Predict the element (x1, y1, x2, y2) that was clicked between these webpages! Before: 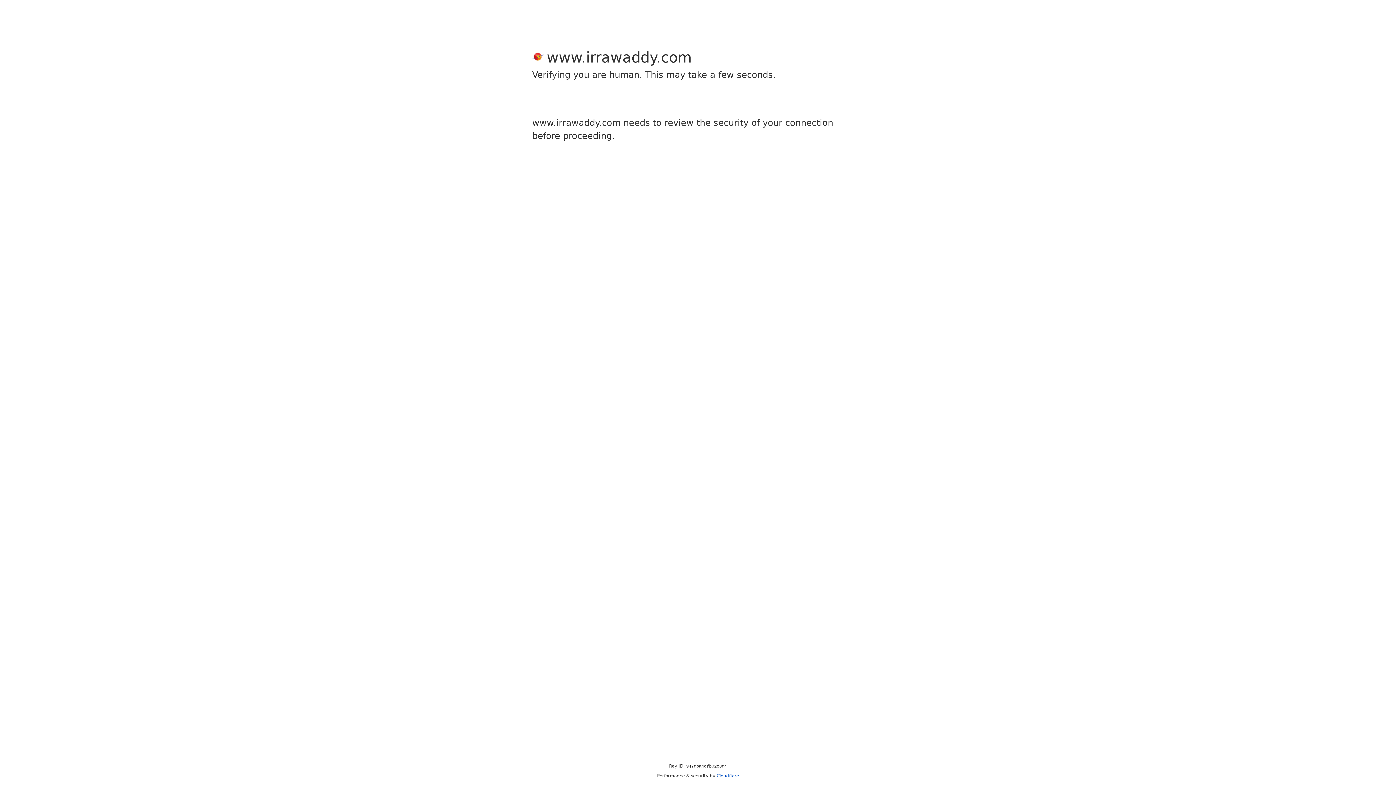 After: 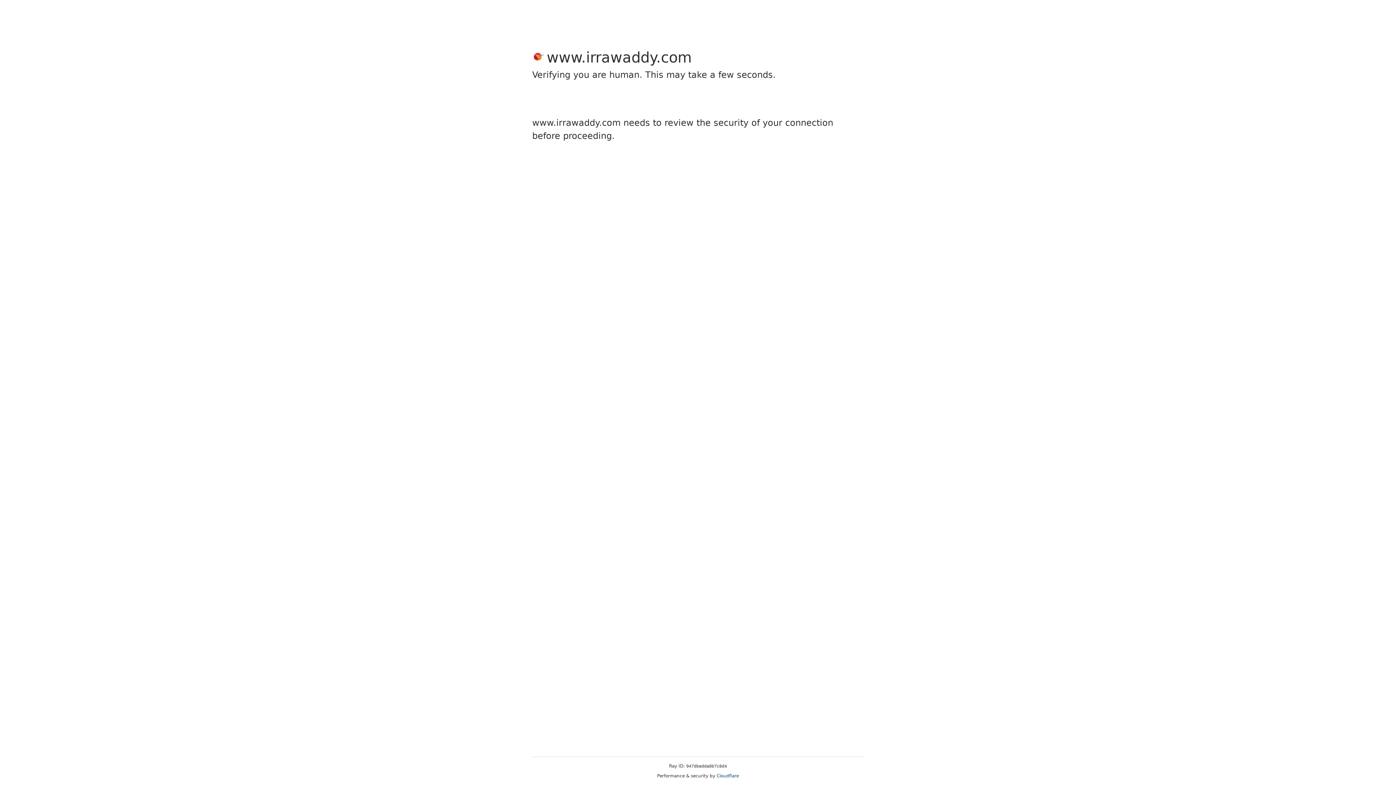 Action: label: Cloudflare bbox: (716, 773, 739, 778)